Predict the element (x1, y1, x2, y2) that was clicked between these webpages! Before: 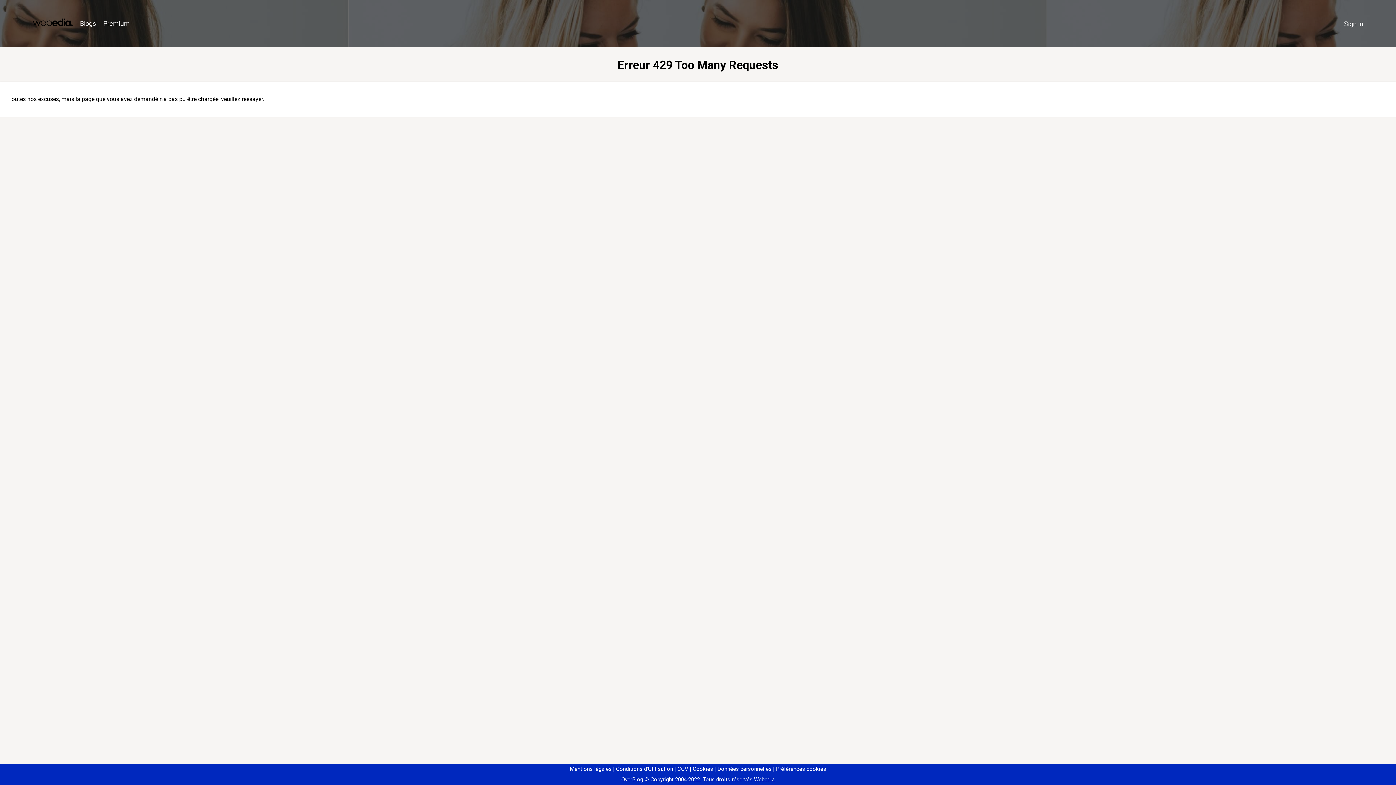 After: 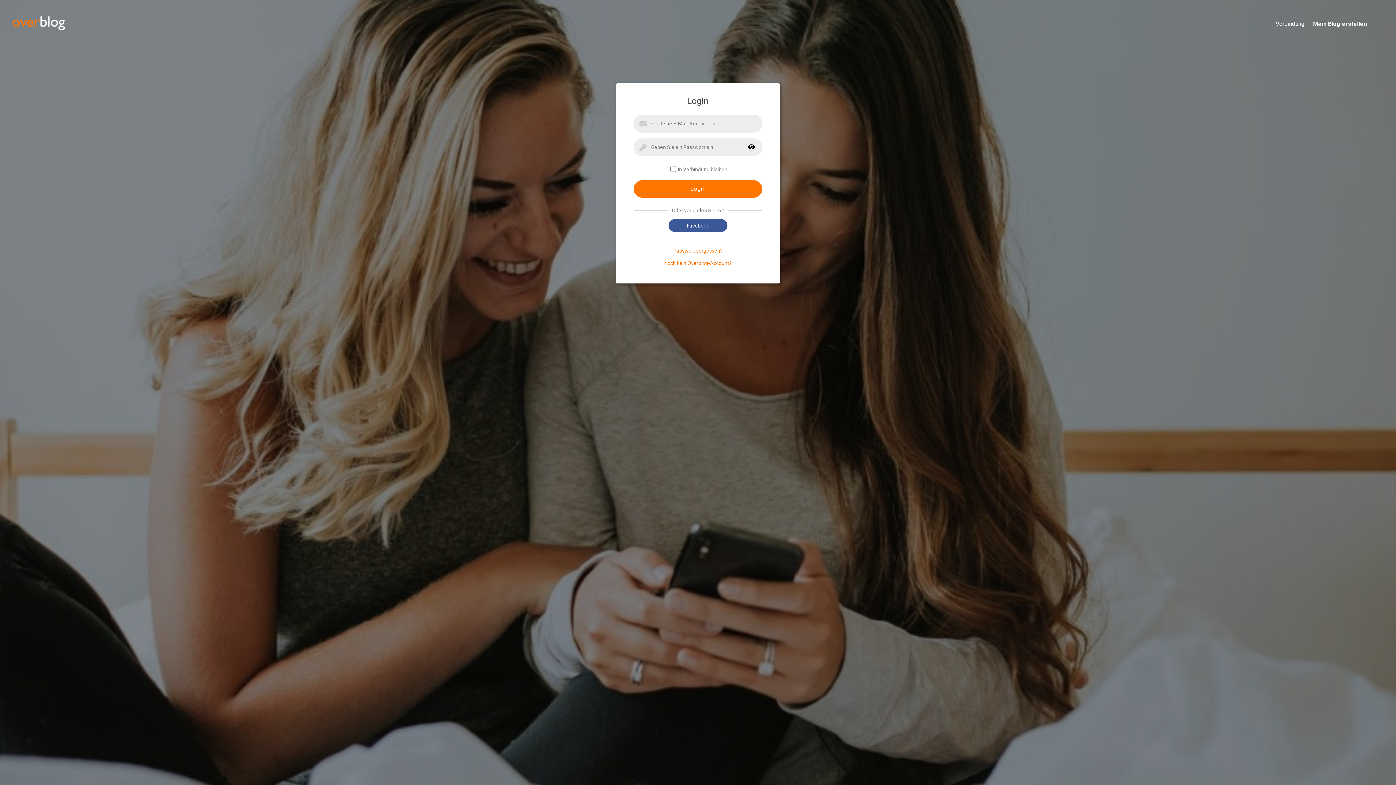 Action: label: Sign in bbox: (1340, 16, 1367, 31)